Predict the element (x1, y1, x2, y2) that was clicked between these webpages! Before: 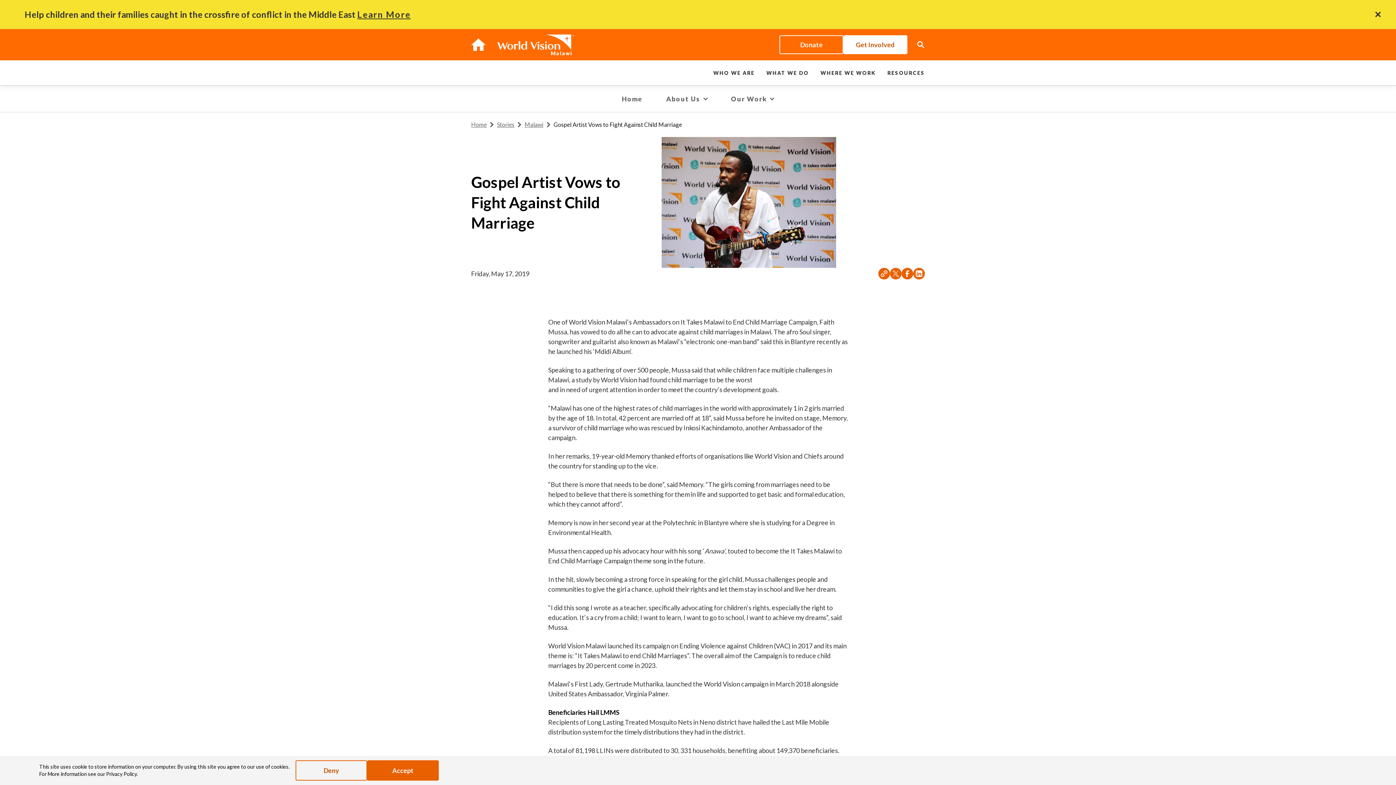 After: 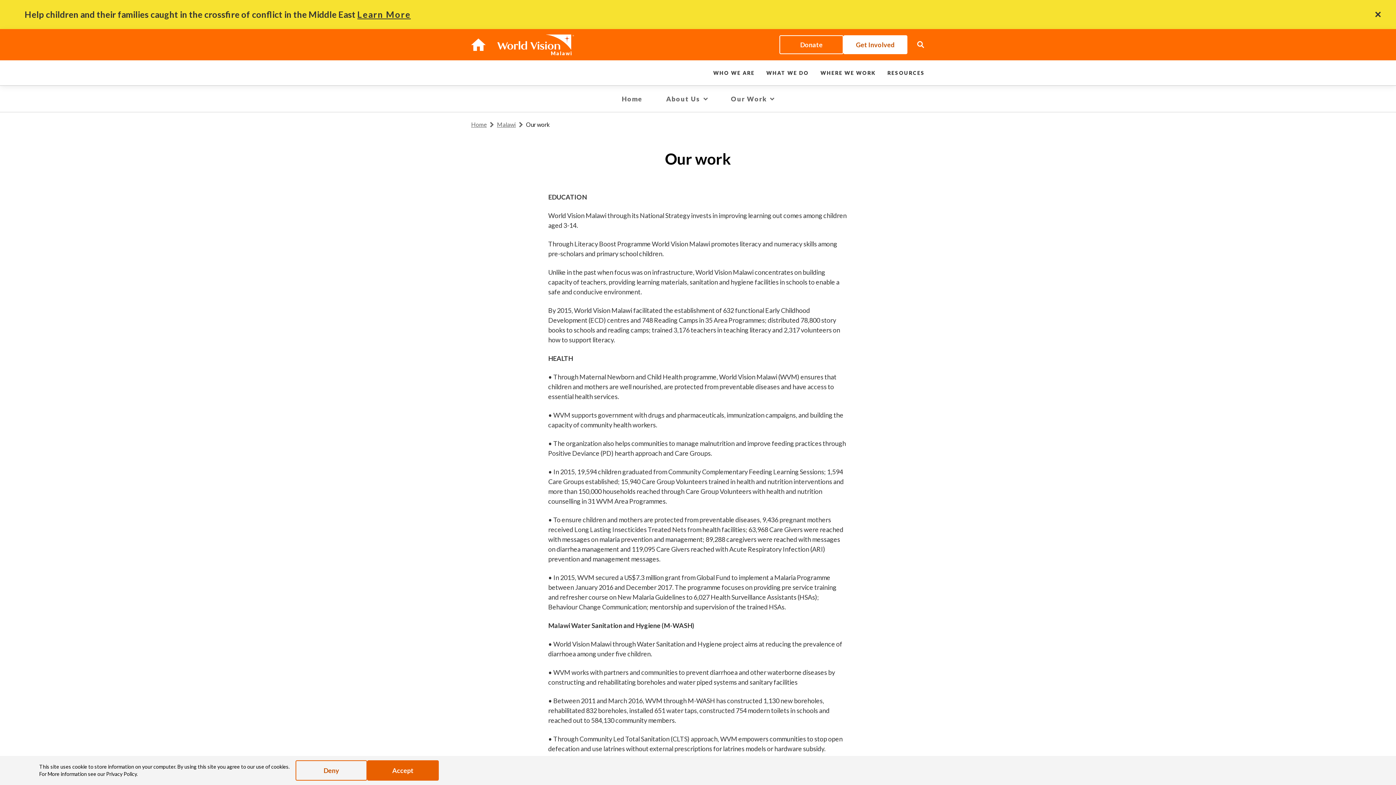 Action: label: Our Work bbox: (719, 85, 786, 112)